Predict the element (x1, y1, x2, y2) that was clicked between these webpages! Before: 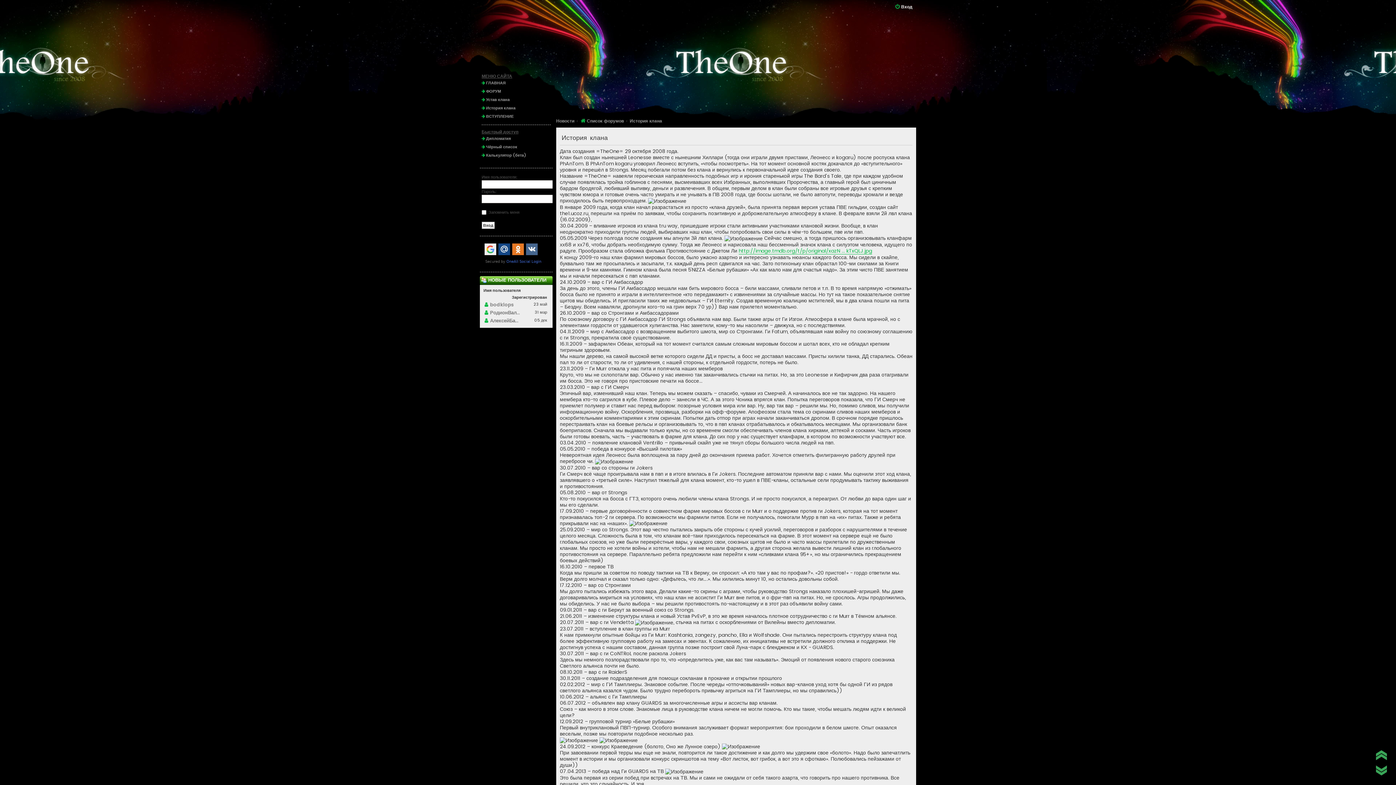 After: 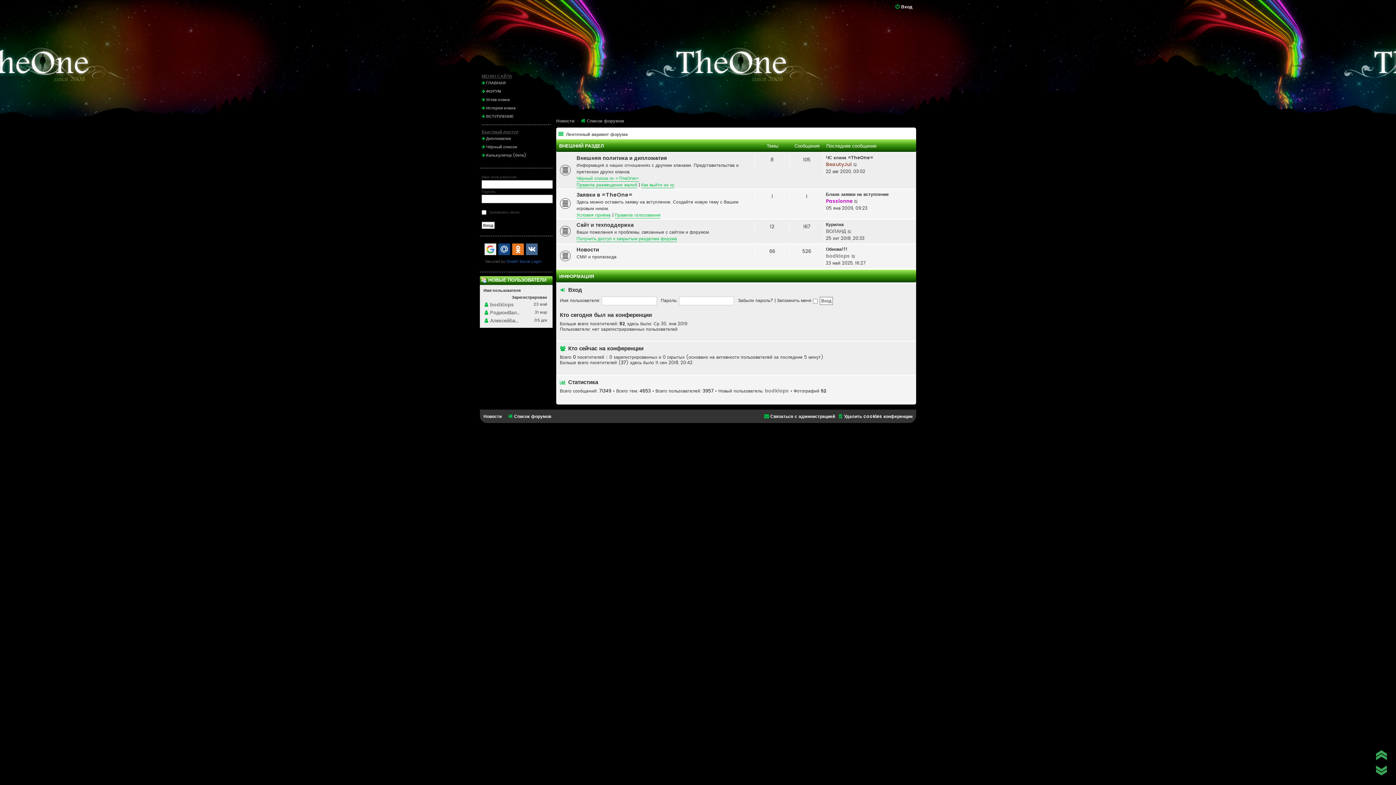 Action: label: ФОРУМ bbox: (481, 87, 550, 95)